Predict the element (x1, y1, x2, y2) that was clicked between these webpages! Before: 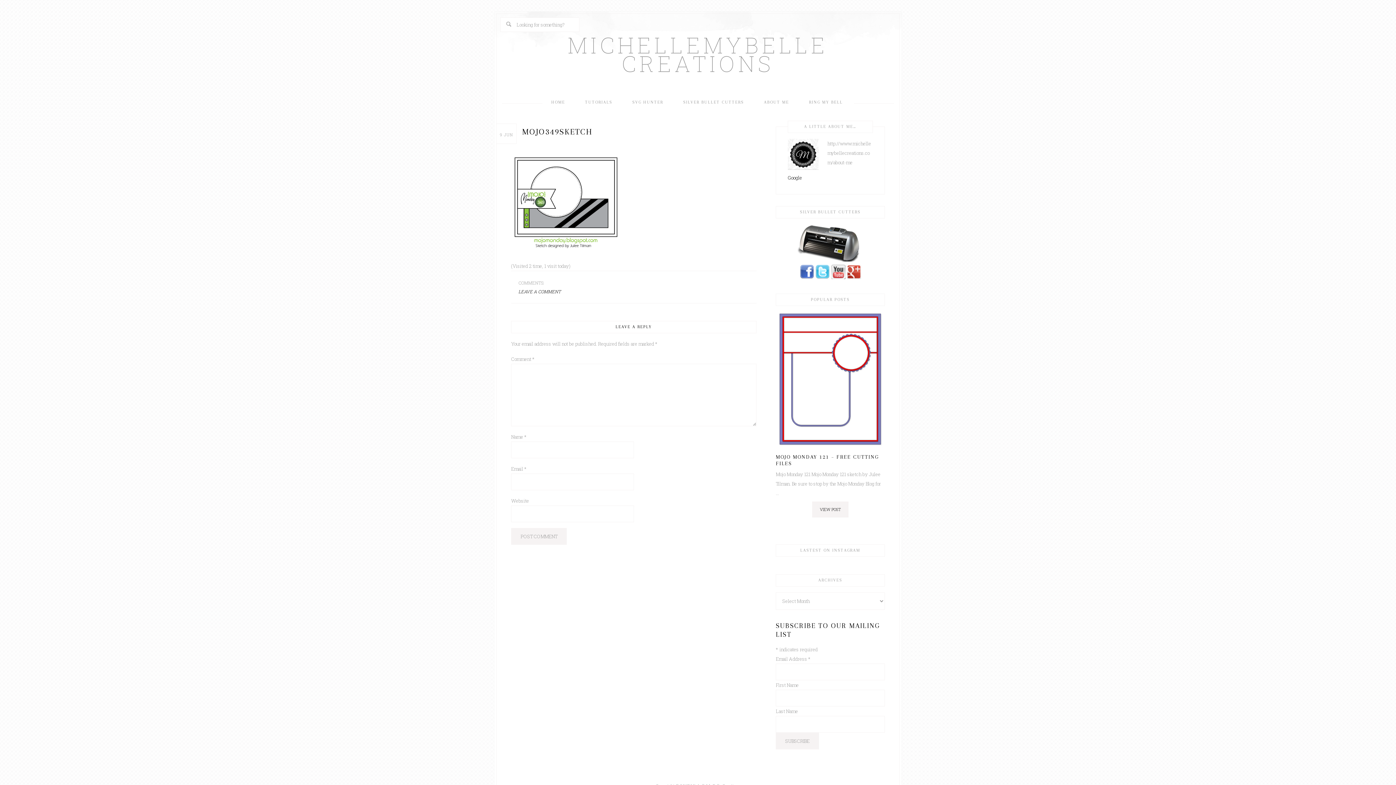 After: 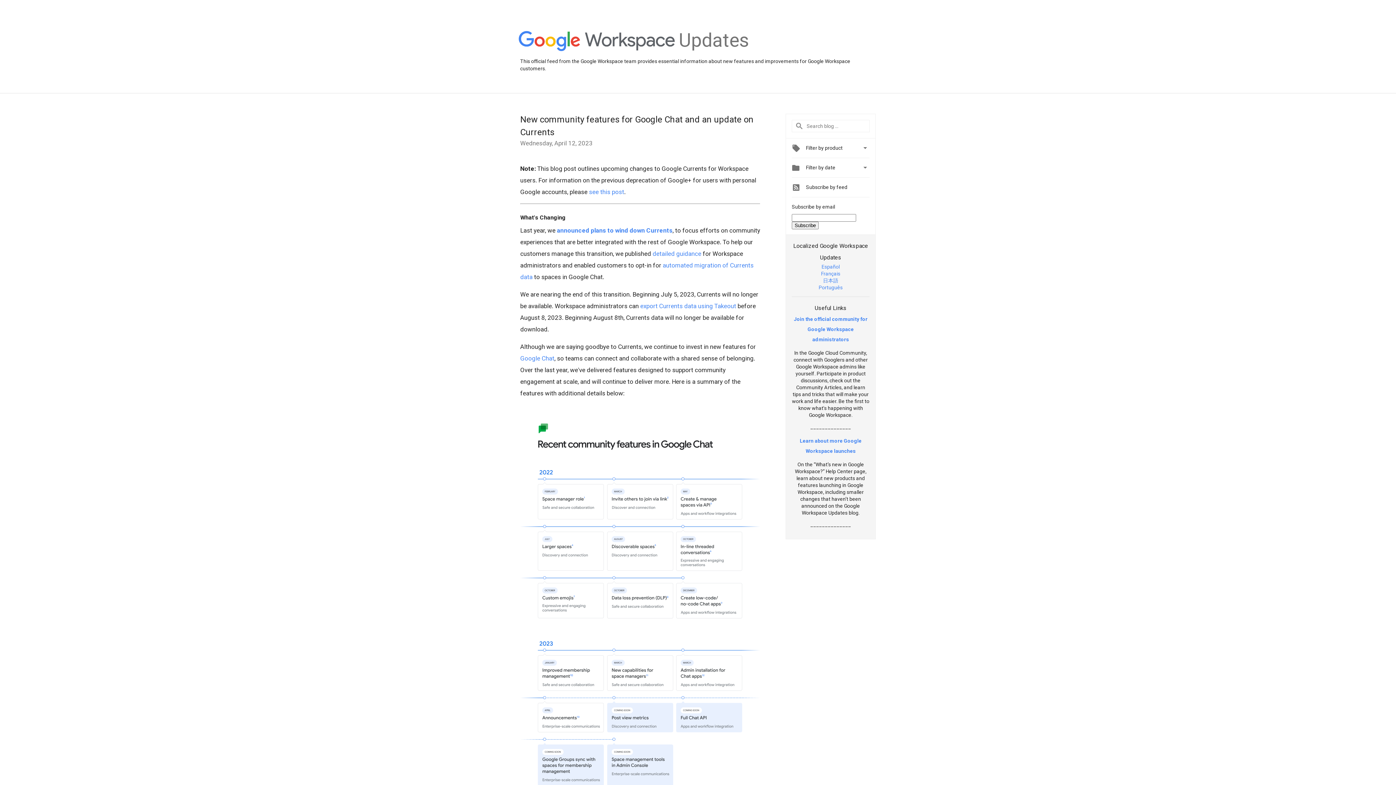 Action: bbox: (846, 274, 861, 280)